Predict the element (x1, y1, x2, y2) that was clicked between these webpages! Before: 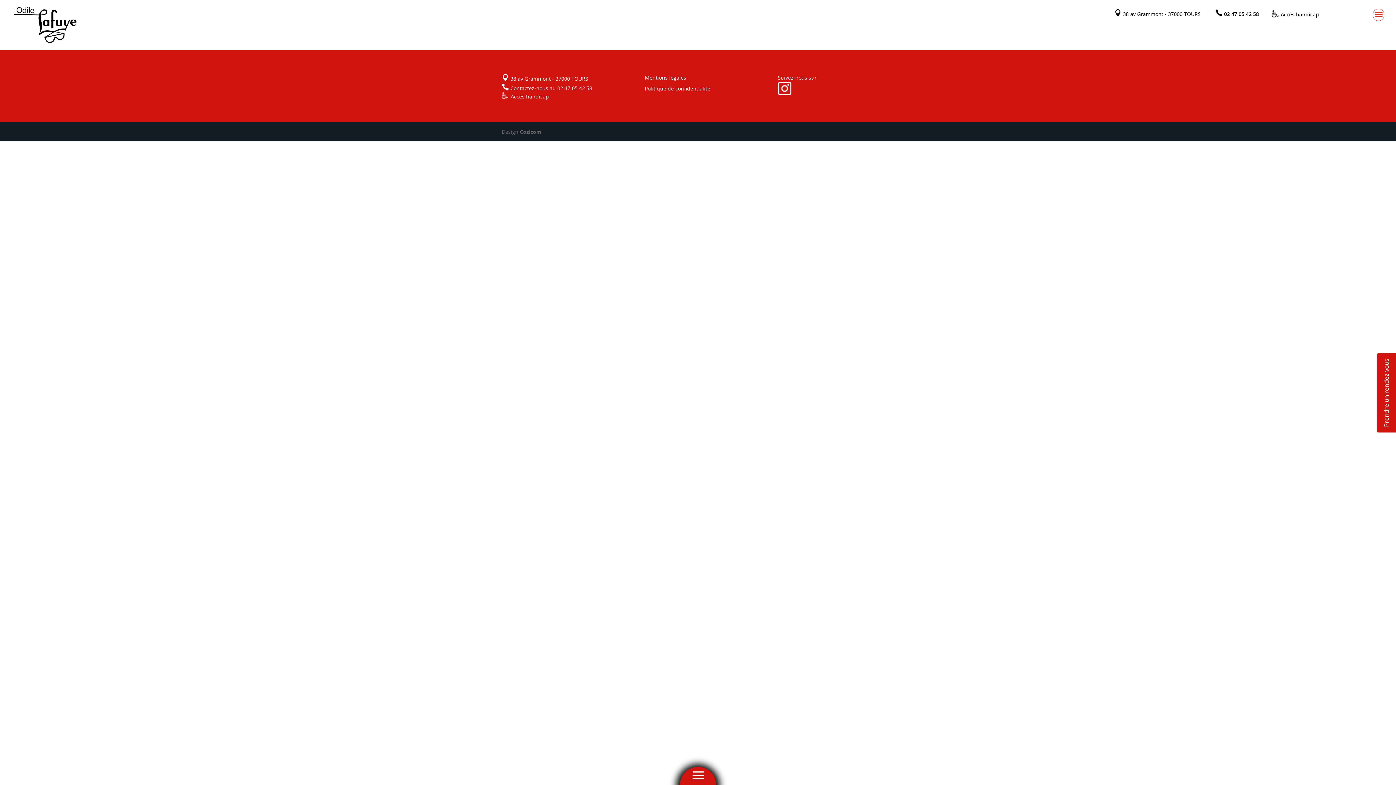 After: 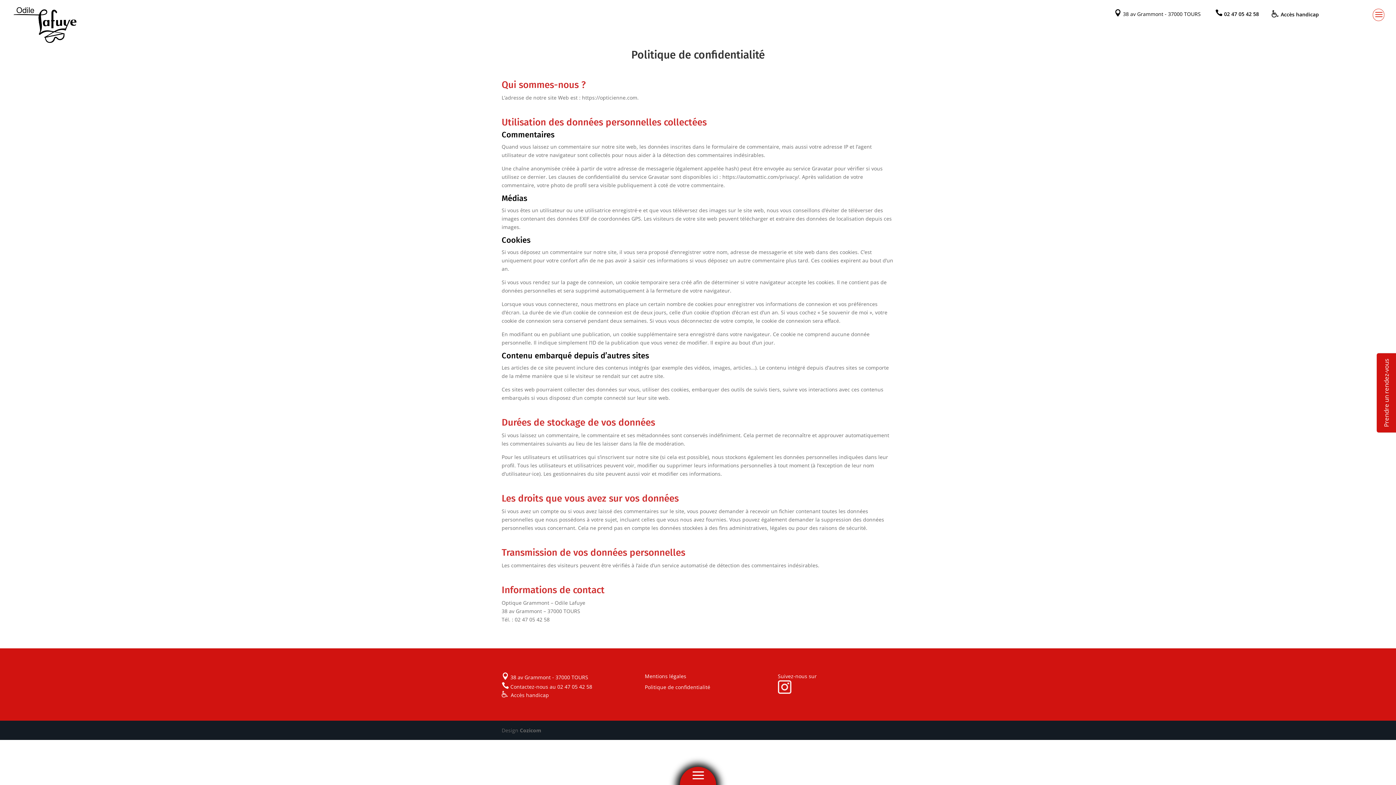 Action: label: Politique de confidentialité bbox: (645, 85, 710, 91)